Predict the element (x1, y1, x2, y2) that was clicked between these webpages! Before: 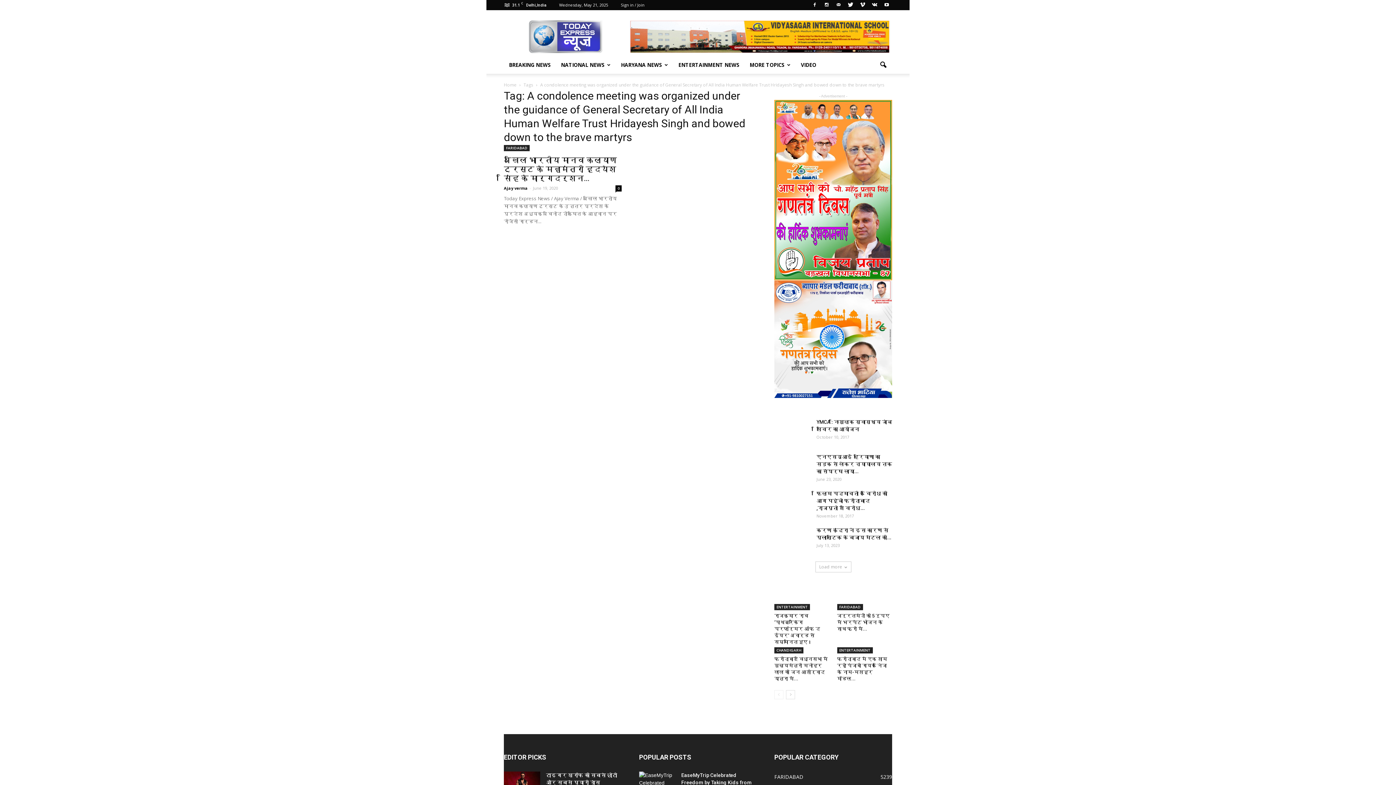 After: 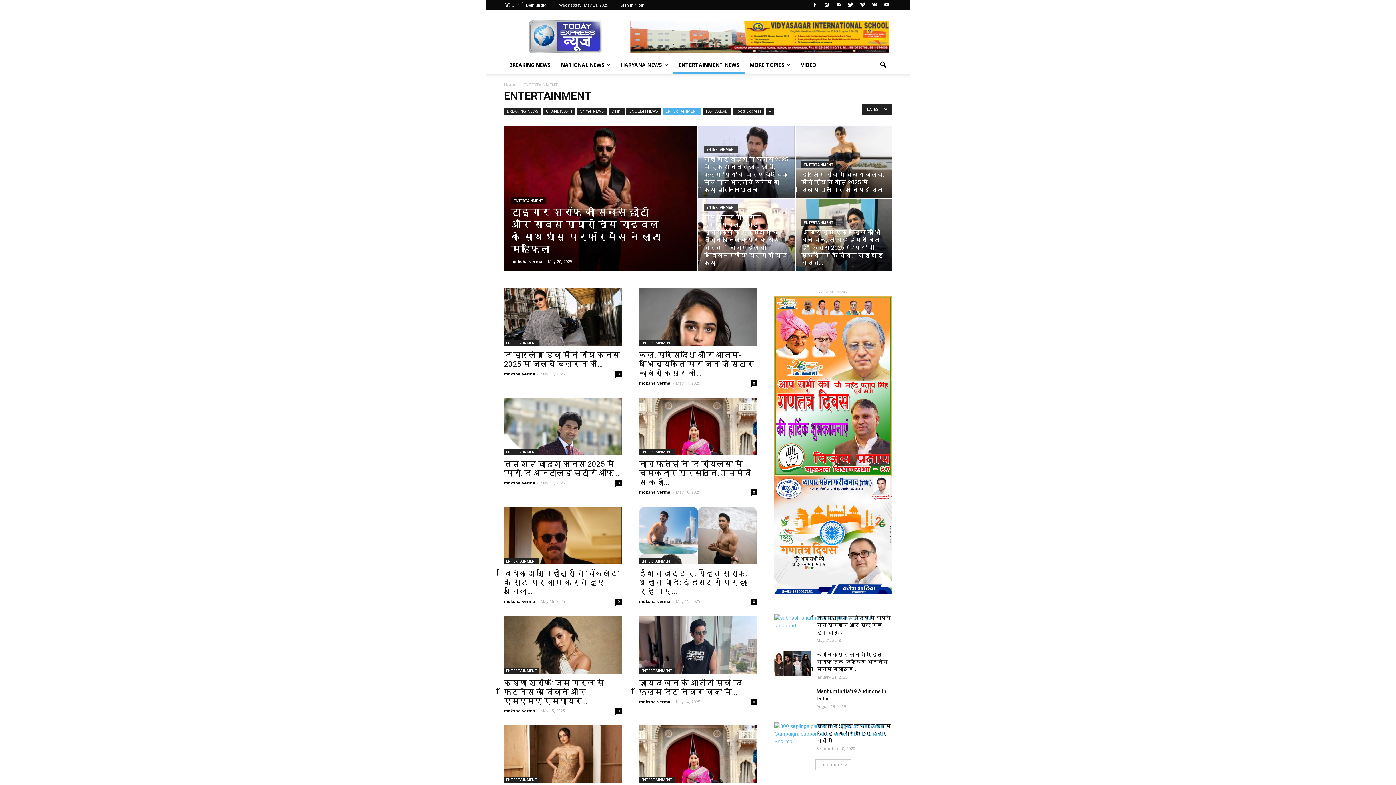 Action: label: ENTERTAINMENT bbox: (774, 604, 810, 610)